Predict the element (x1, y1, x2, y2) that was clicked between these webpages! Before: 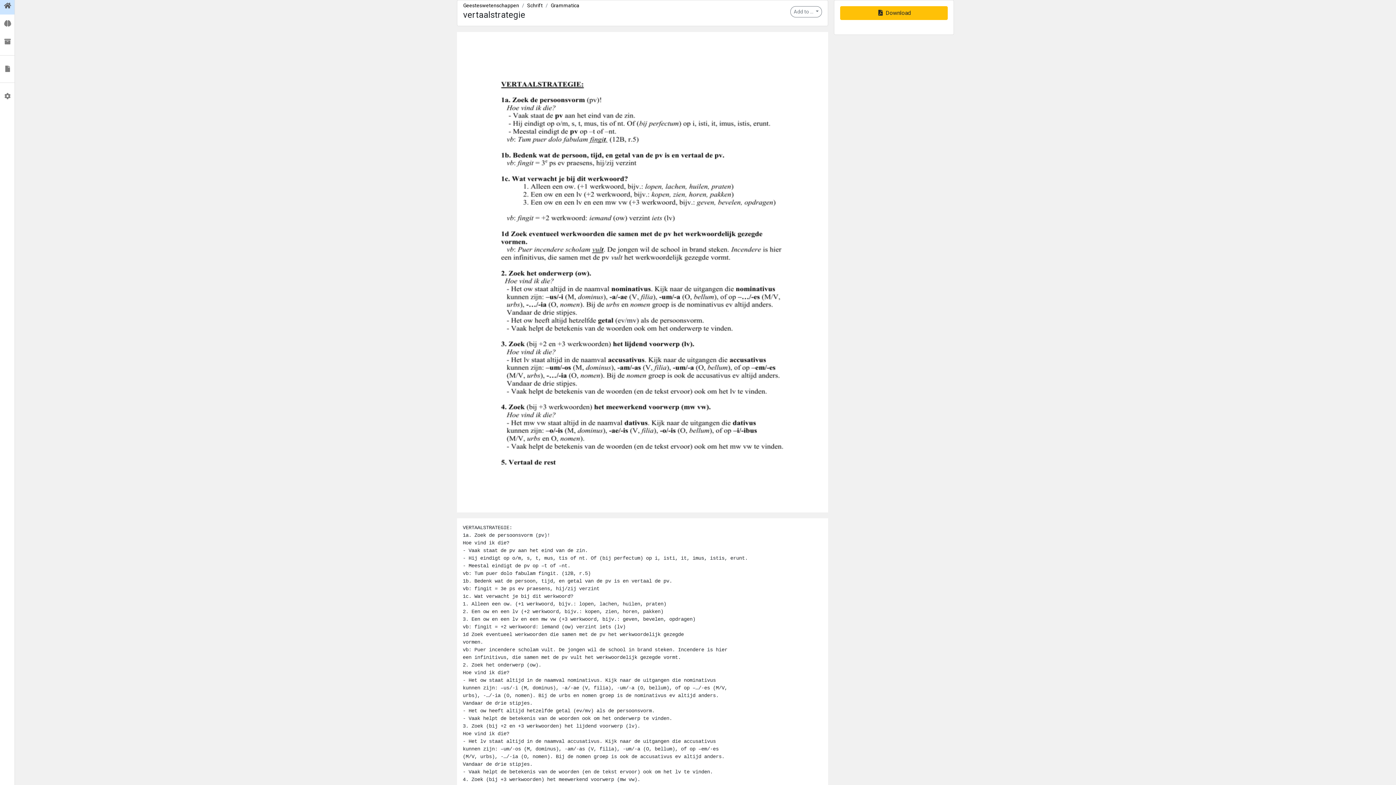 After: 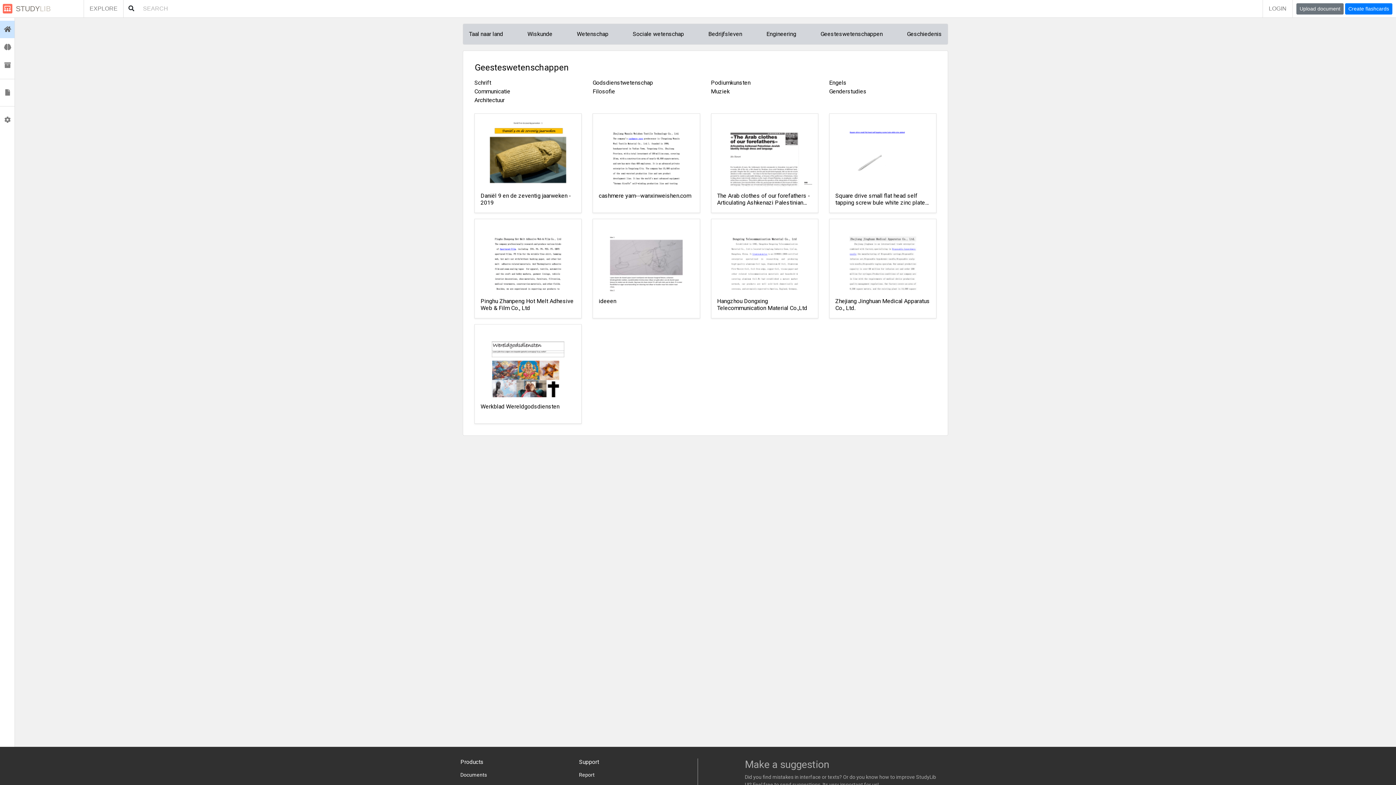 Action: bbox: (463, 2, 519, 8) label: Geesteswetenschappen